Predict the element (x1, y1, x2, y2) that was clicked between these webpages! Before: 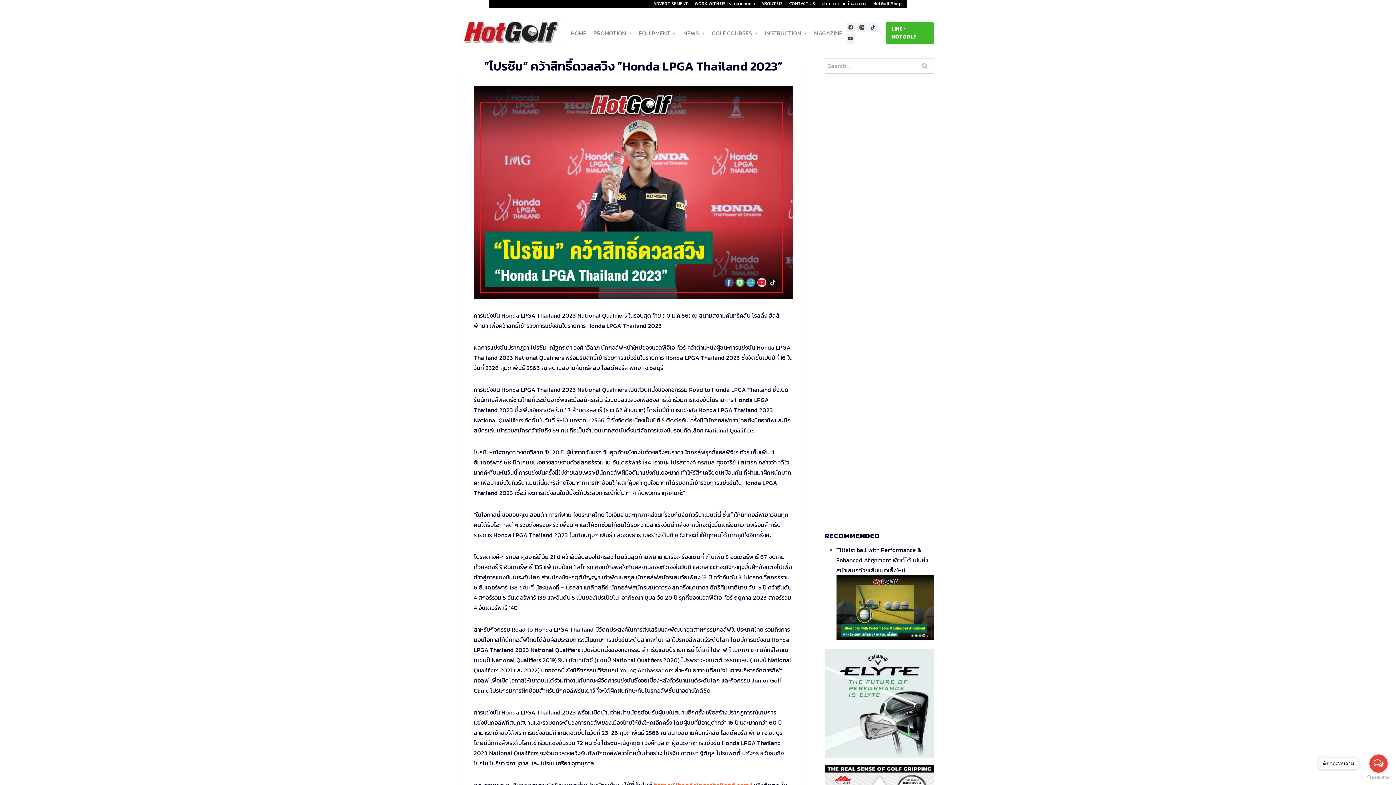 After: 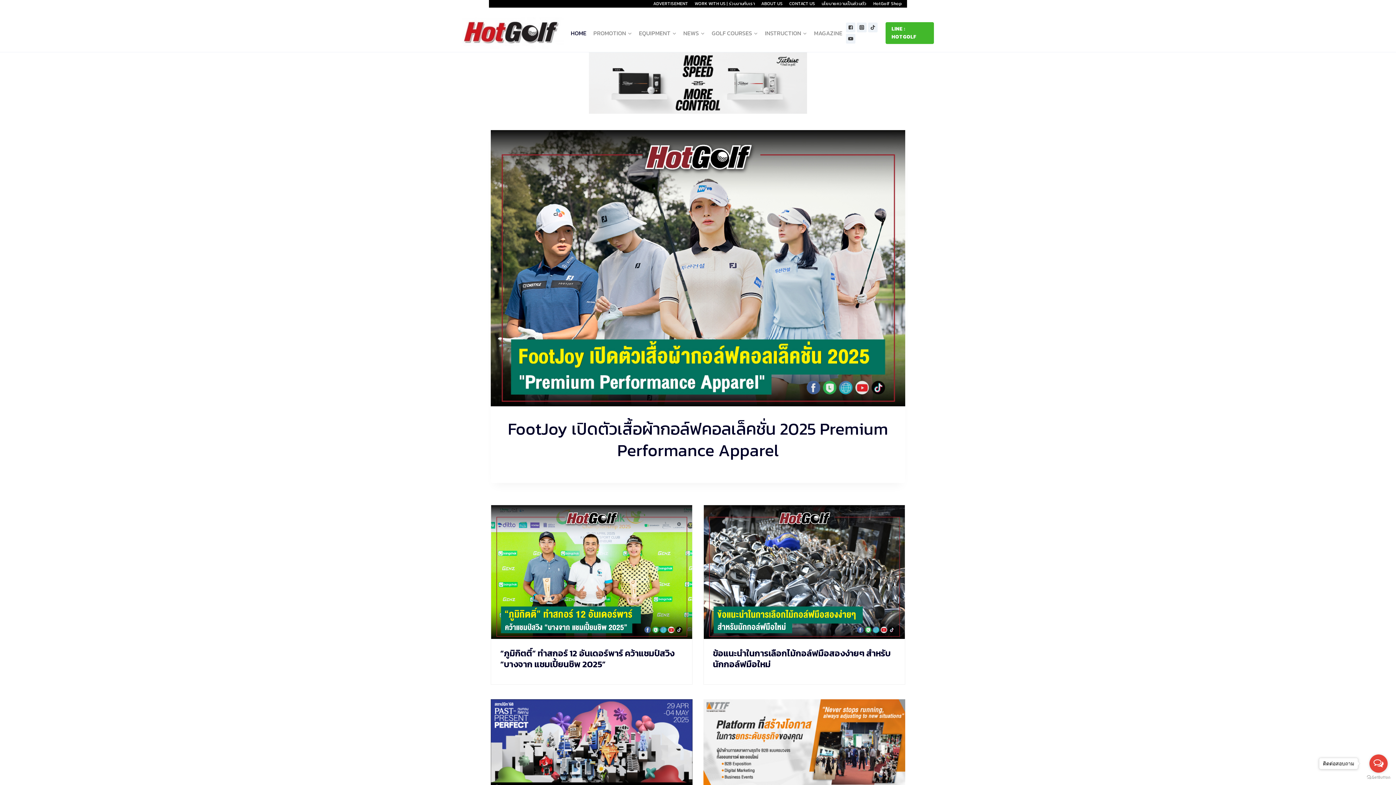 Action: bbox: (462, 14, 563, 52) label: เว็บไซต์ HotGolfClub.com เว็บไซต์กีฬากอล์ฟอันดับหนึ่ง ในการนำเสนอข้อมูลข่าวสาร ที่เป็นประโยชน์ต่อวงการกอล์ฟ และอยู่เคียงคู่กับนักกอล์ฟมายาวนานกว่า 20 ปี